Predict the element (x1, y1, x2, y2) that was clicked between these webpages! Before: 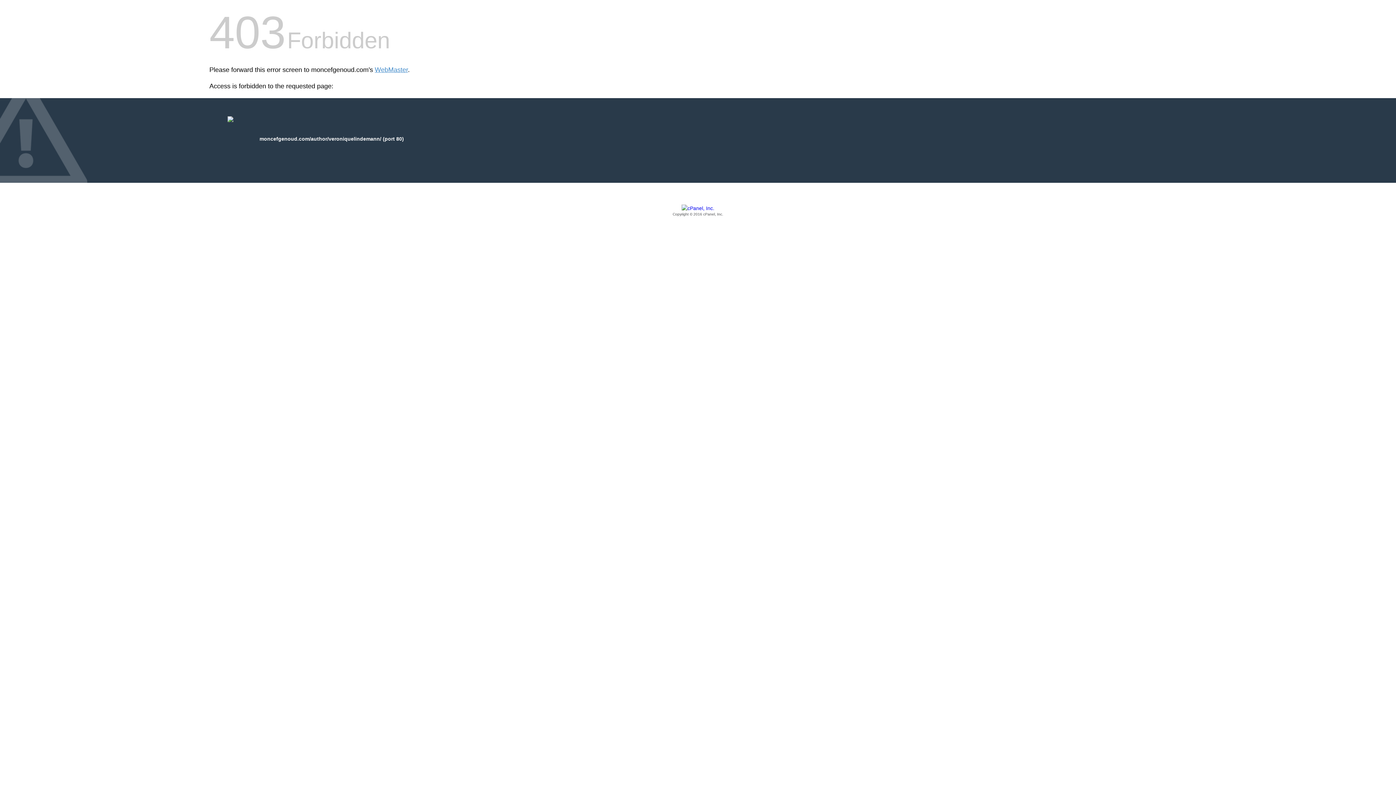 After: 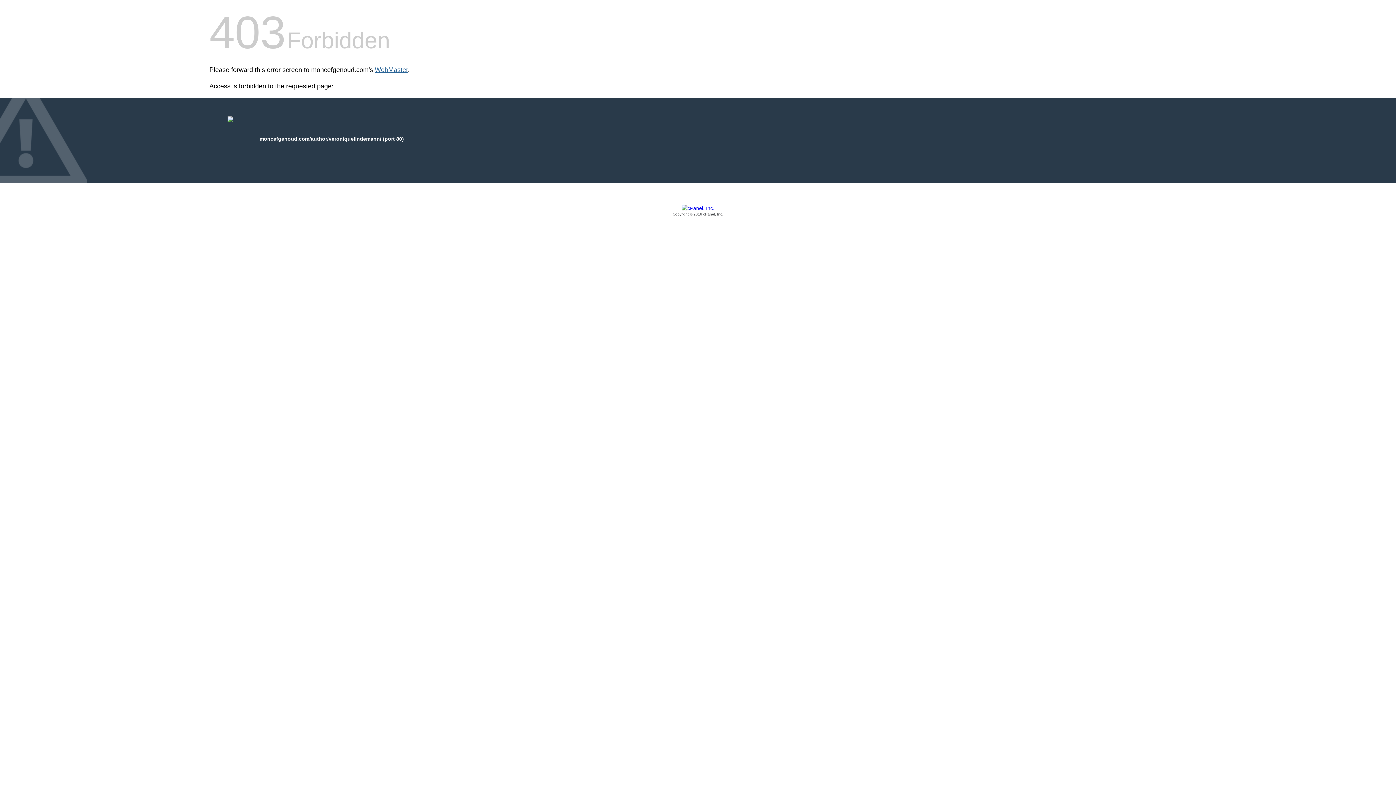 Action: bbox: (374, 66, 408, 73) label: WebMaster